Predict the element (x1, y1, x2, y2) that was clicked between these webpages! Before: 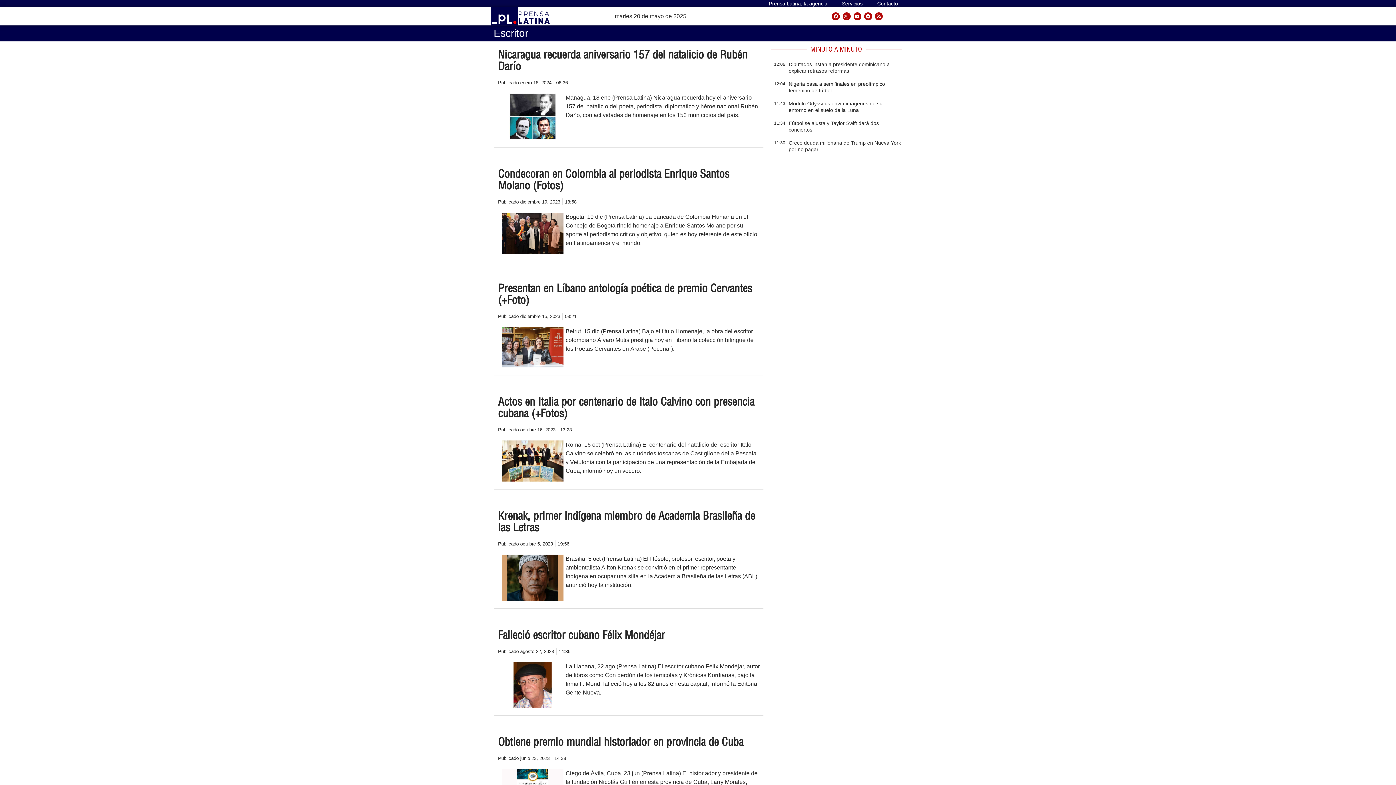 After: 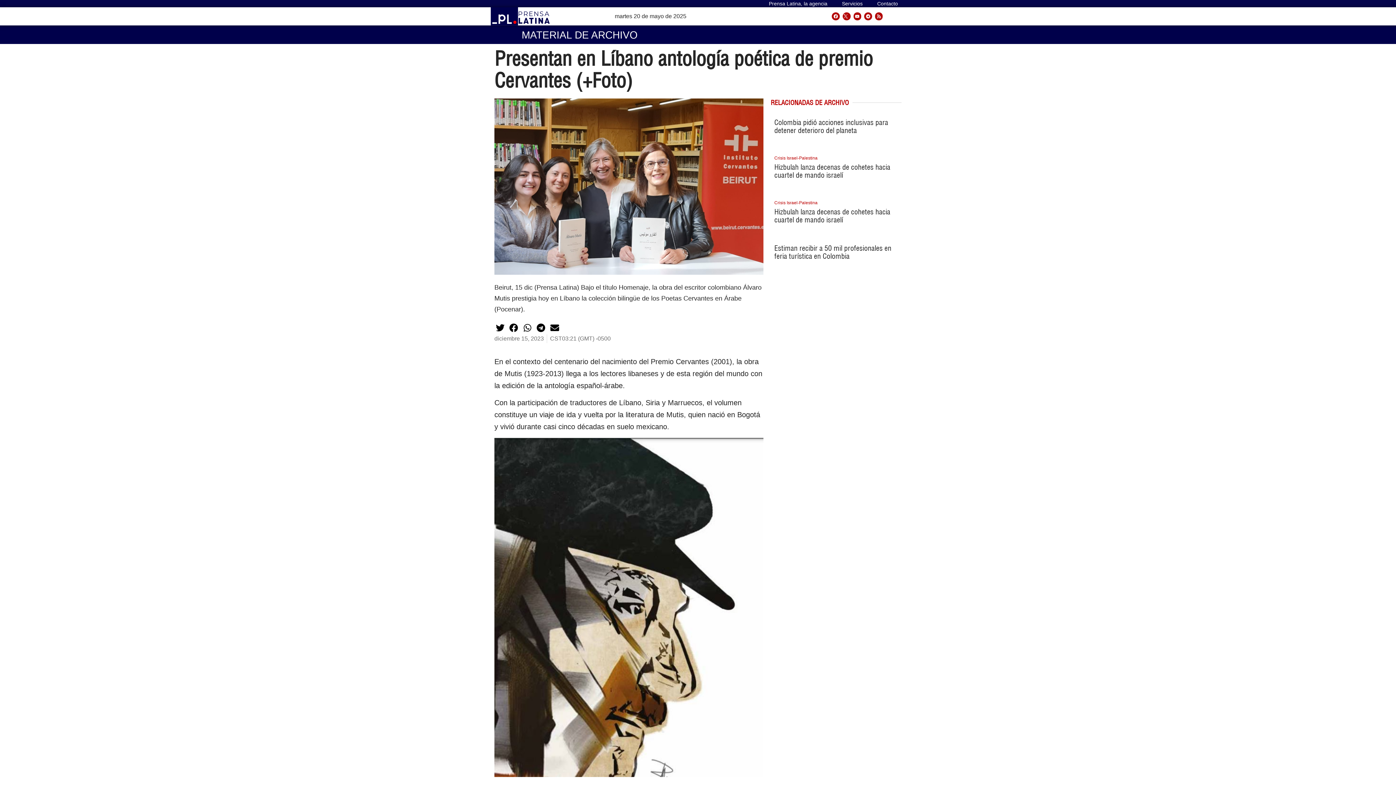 Action: bbox: (498, 281, 752, 306) label: Presentan en Líbano antología poética de premio Cervantes (+Foto)